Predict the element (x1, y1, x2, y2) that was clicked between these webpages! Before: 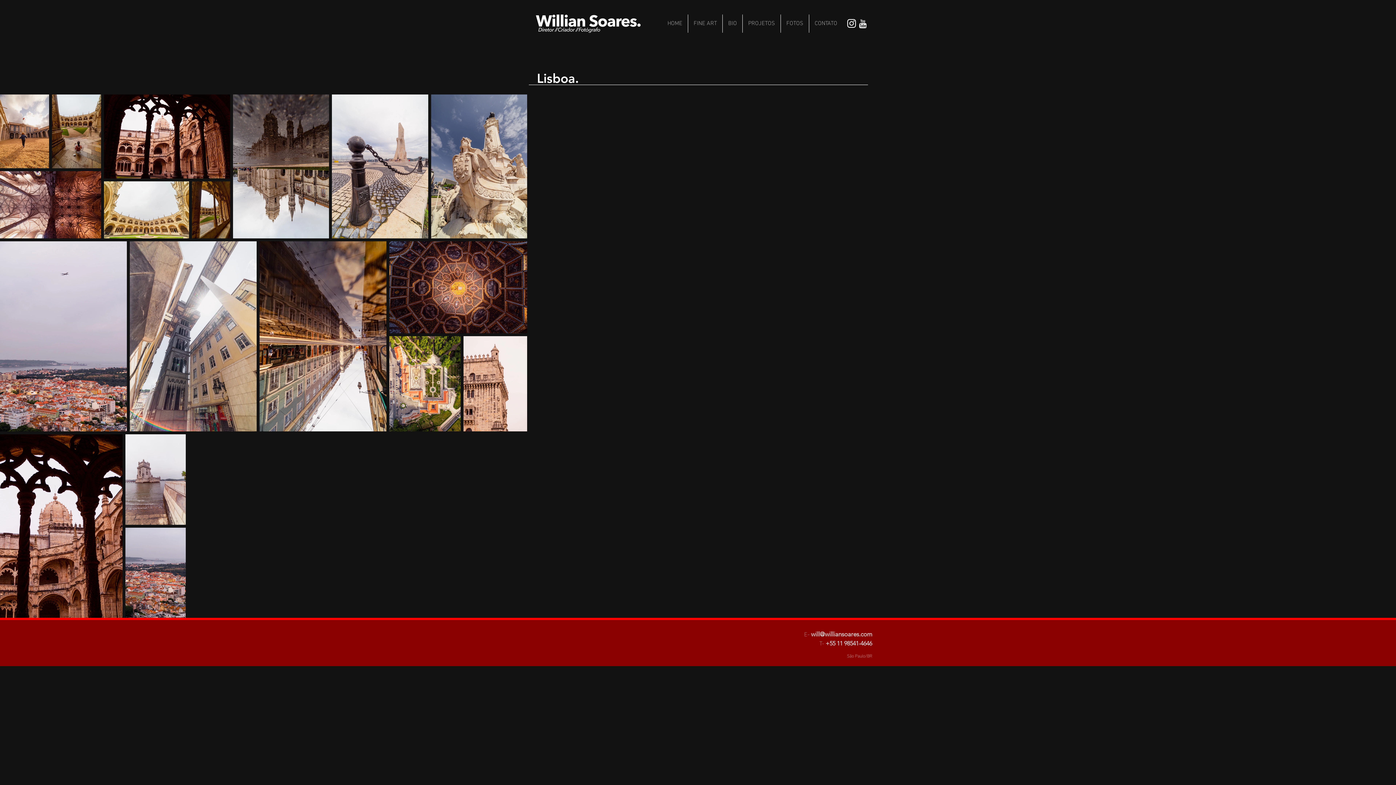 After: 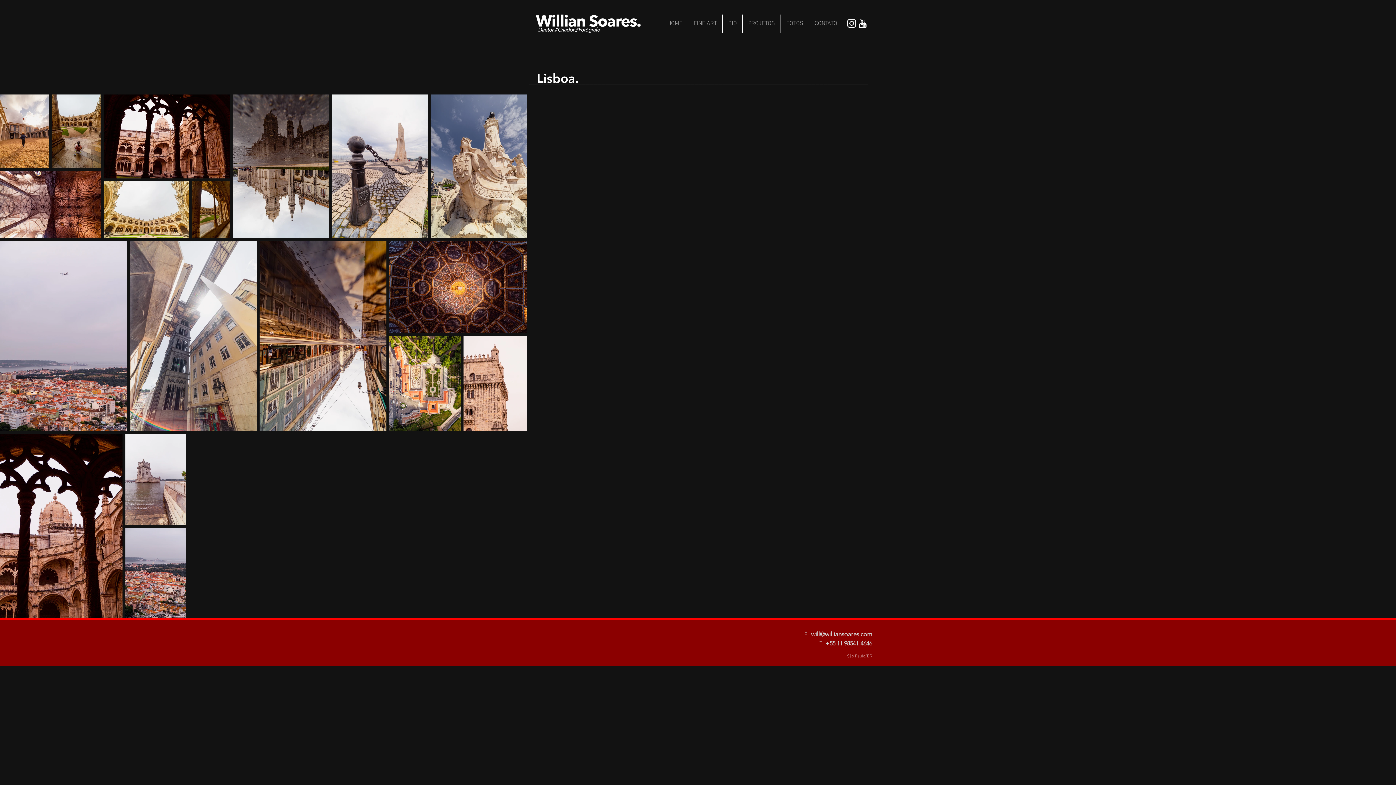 Action: bbox: (811, 631, 872, 638) label: will@williansoares.com